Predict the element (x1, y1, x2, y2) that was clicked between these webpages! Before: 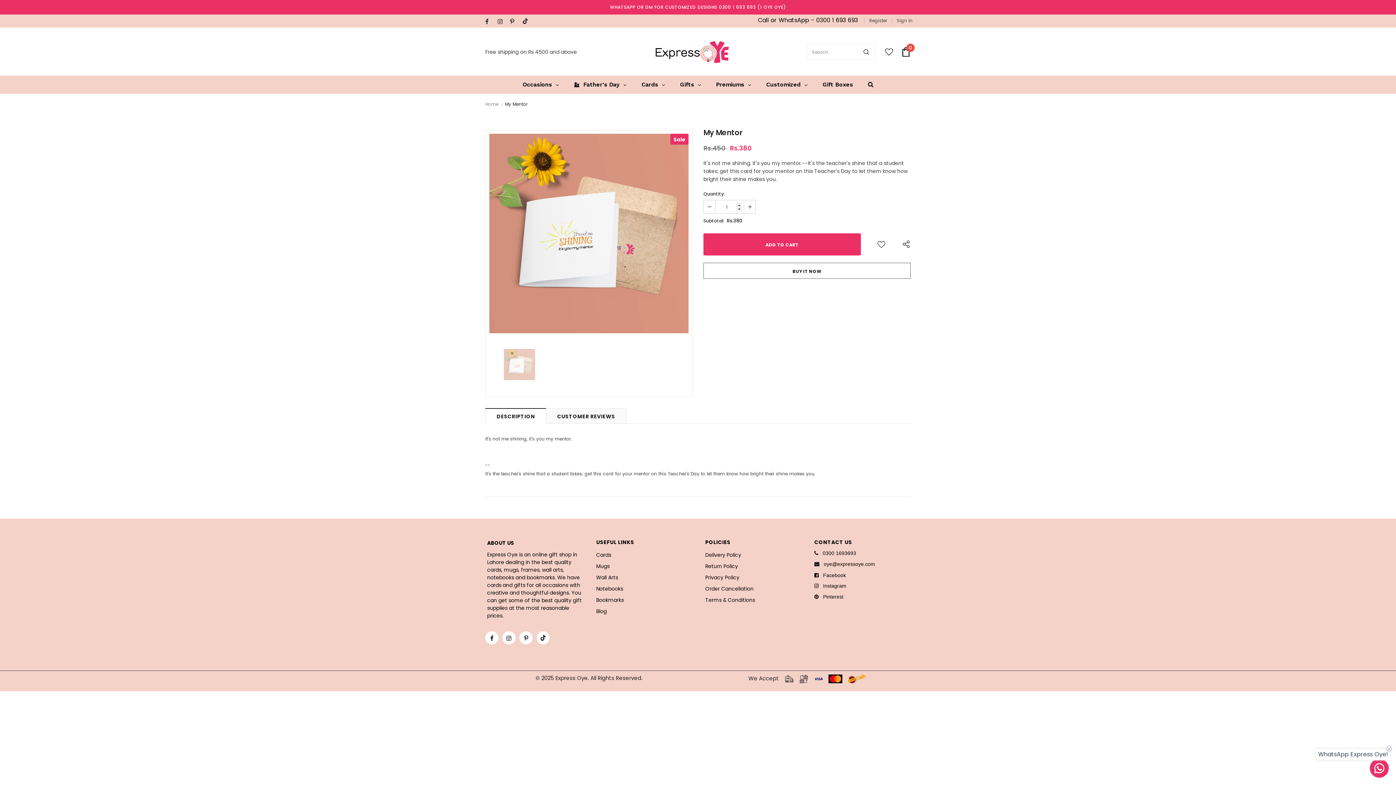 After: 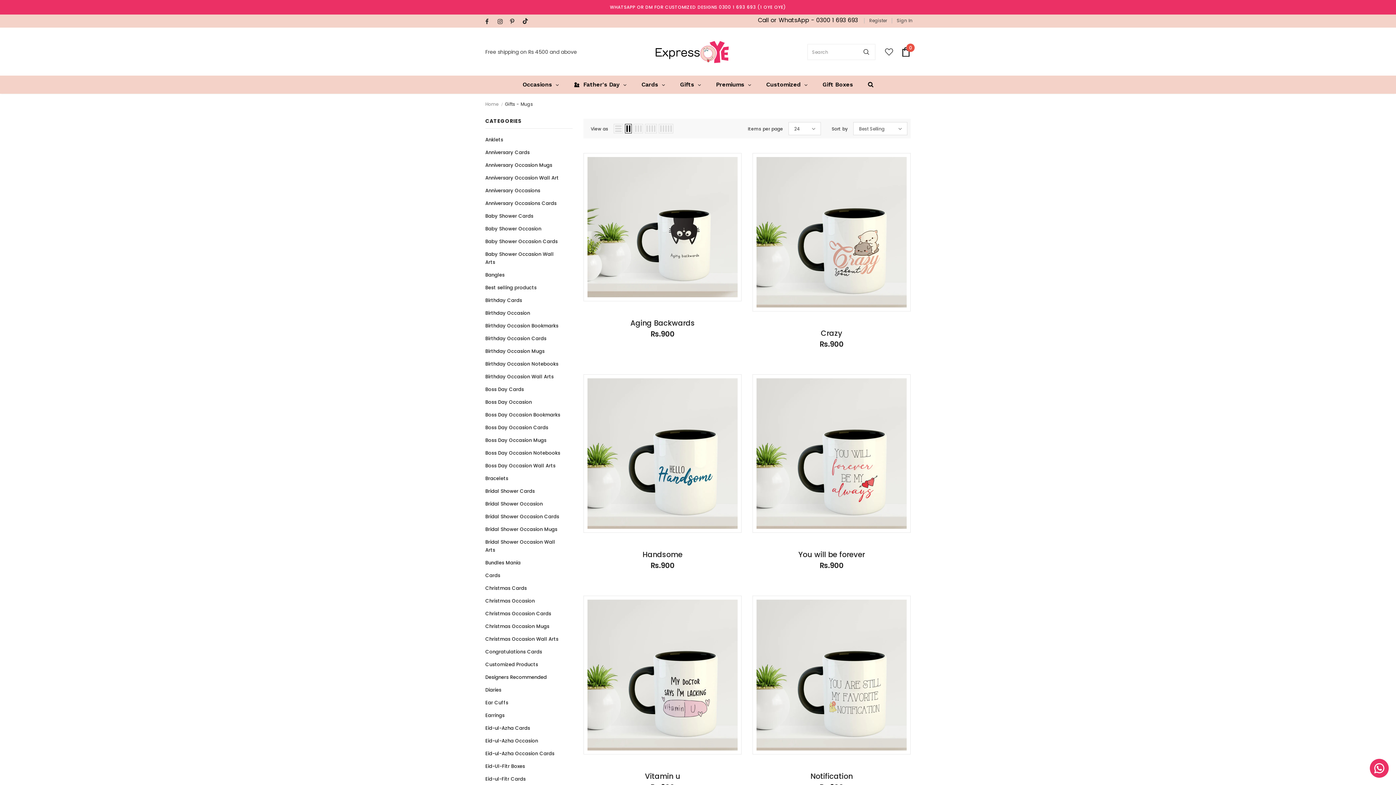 Action: bbox: (596, 561, 609, 571) label: Mugs